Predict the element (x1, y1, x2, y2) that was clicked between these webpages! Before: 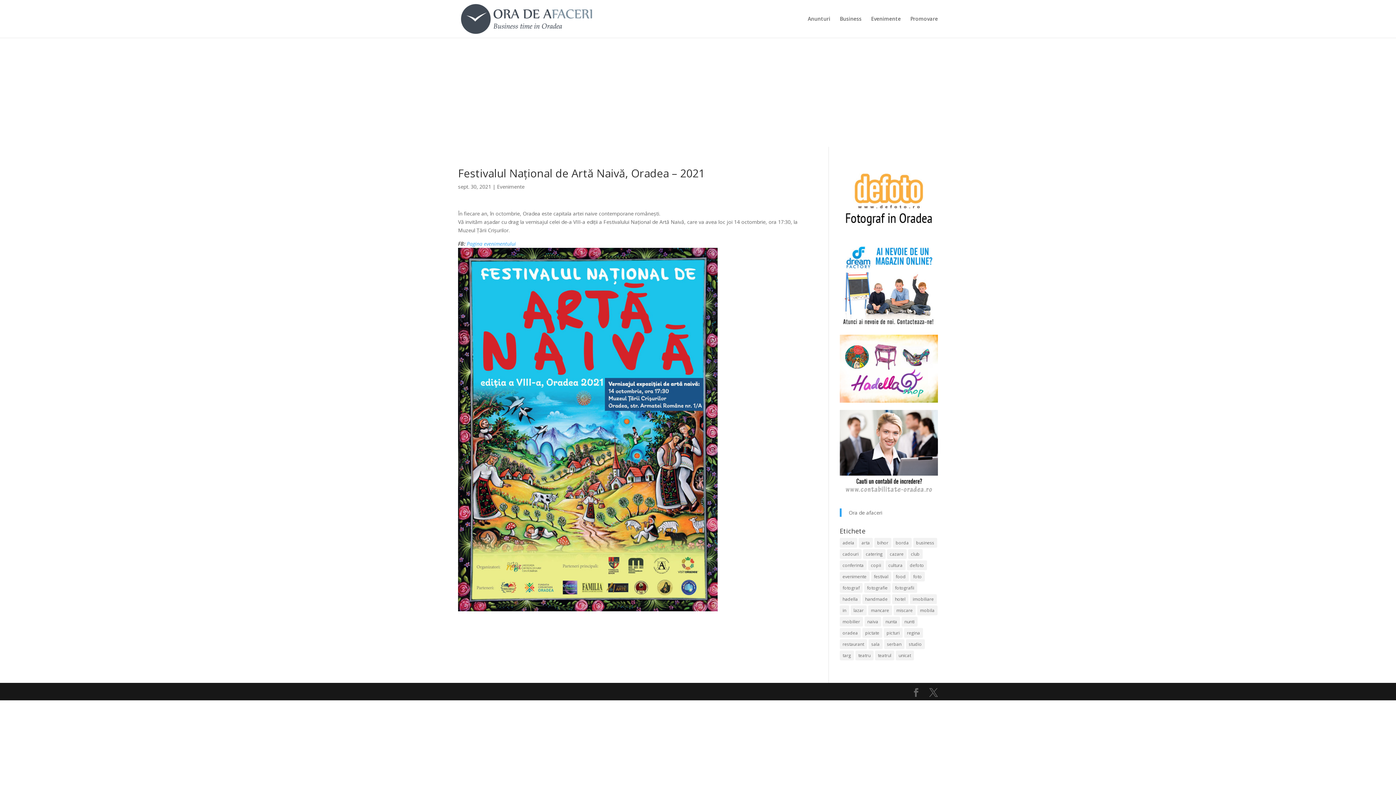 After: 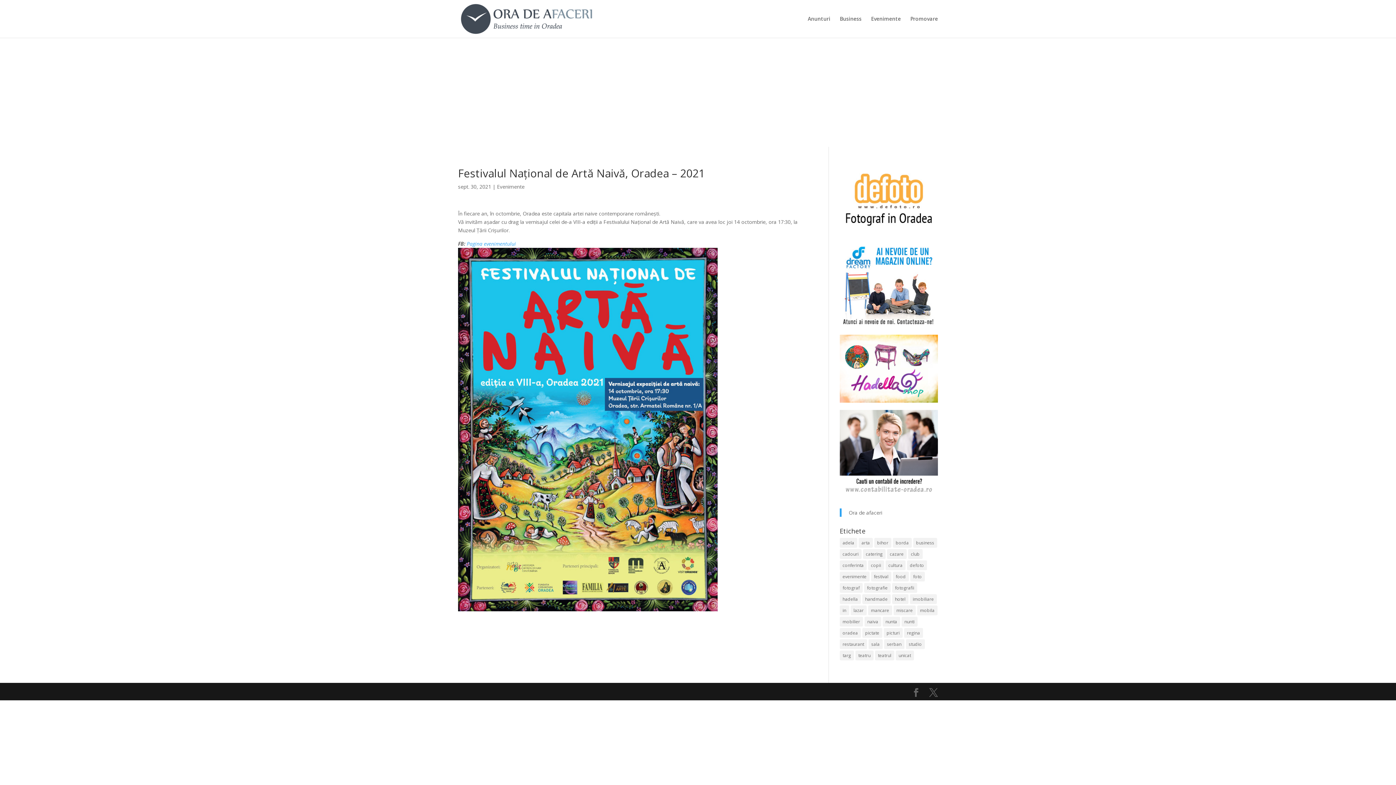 Action: bbox: (458, 248, 717, 611)